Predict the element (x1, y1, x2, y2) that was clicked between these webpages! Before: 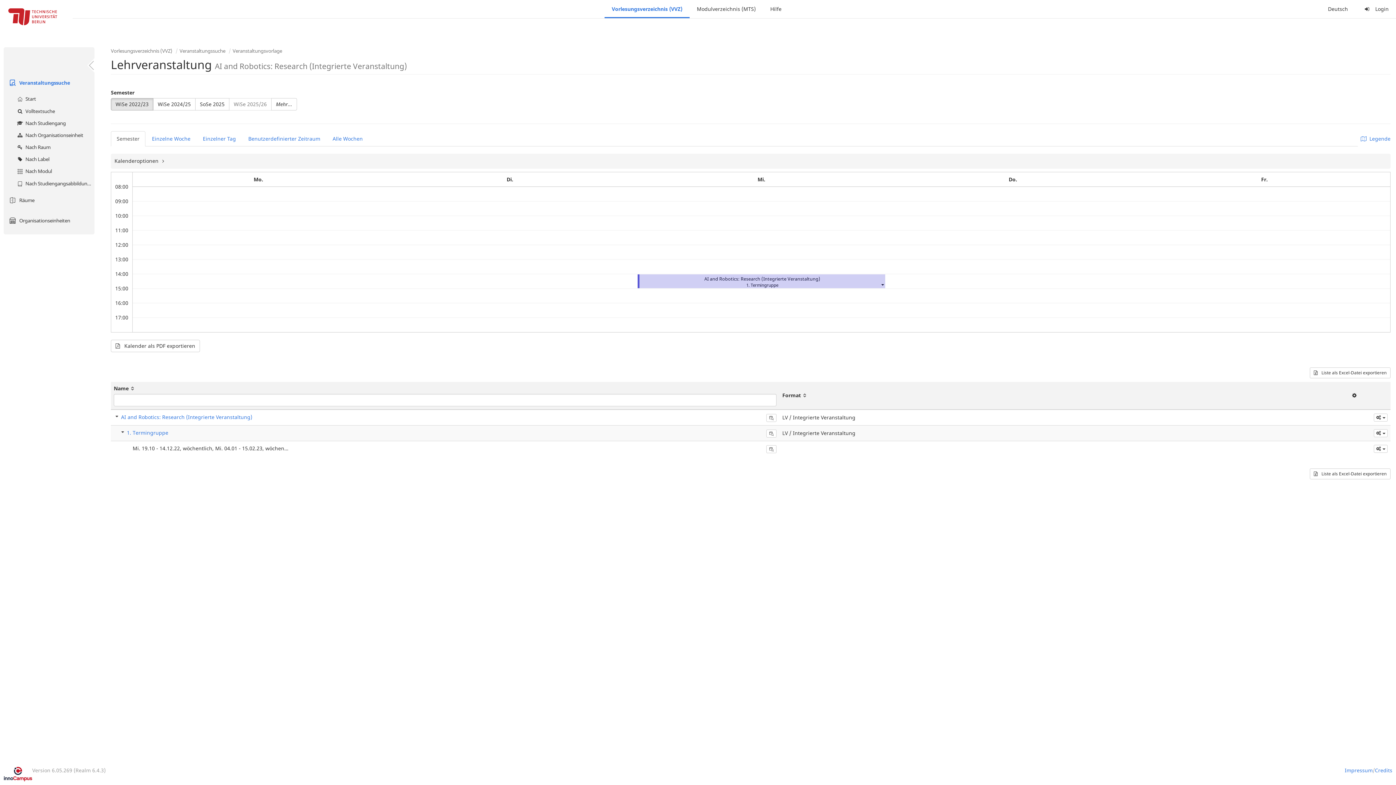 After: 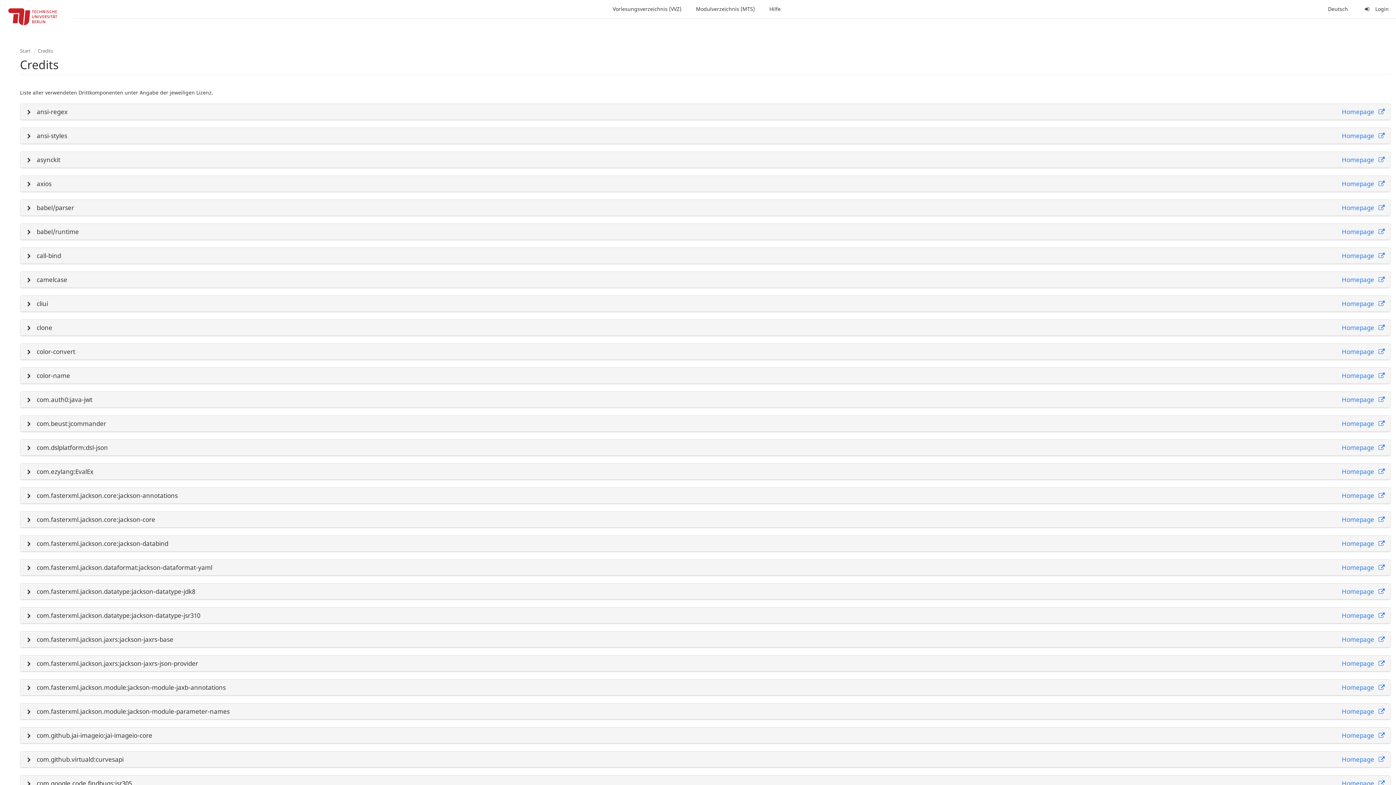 Action: bbox: (1375, 767, 1392, 781) label: Credits